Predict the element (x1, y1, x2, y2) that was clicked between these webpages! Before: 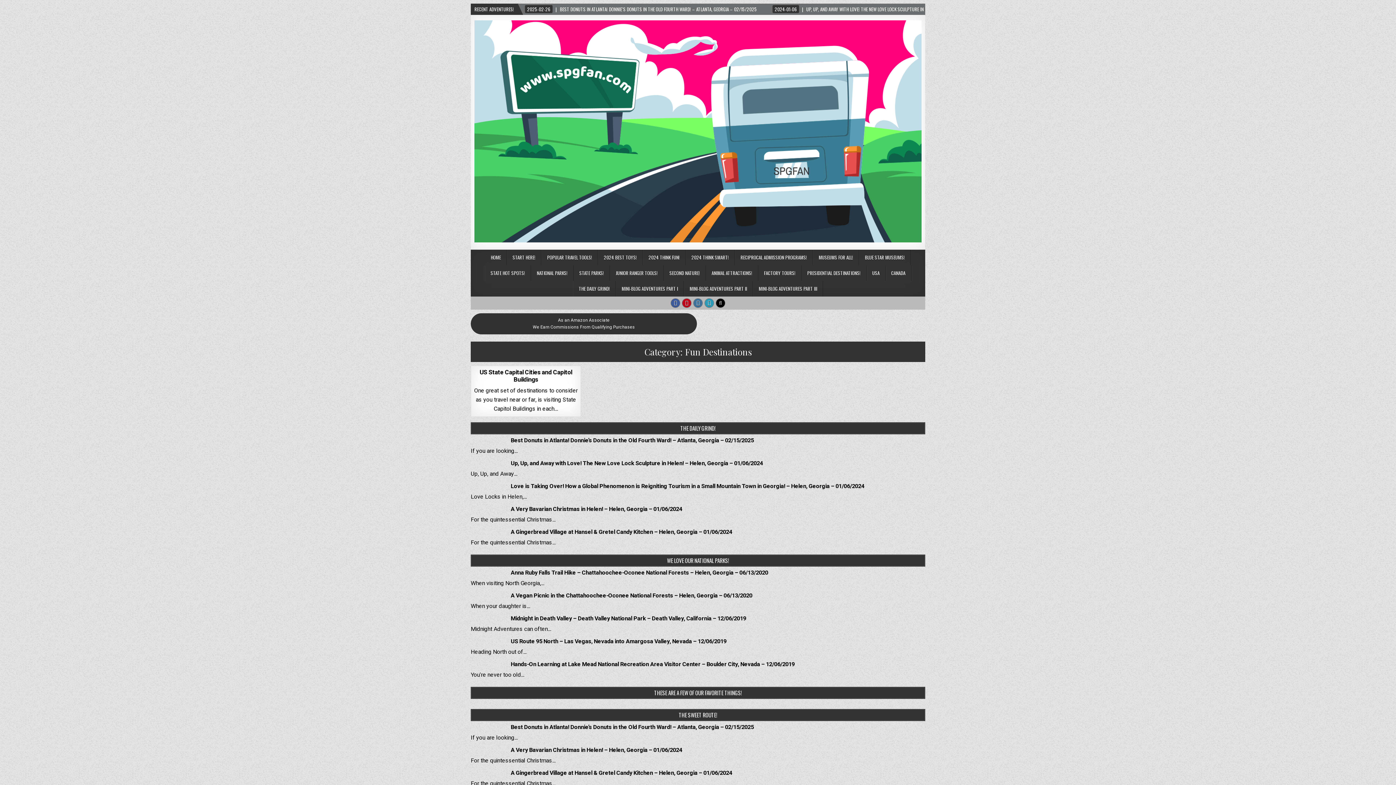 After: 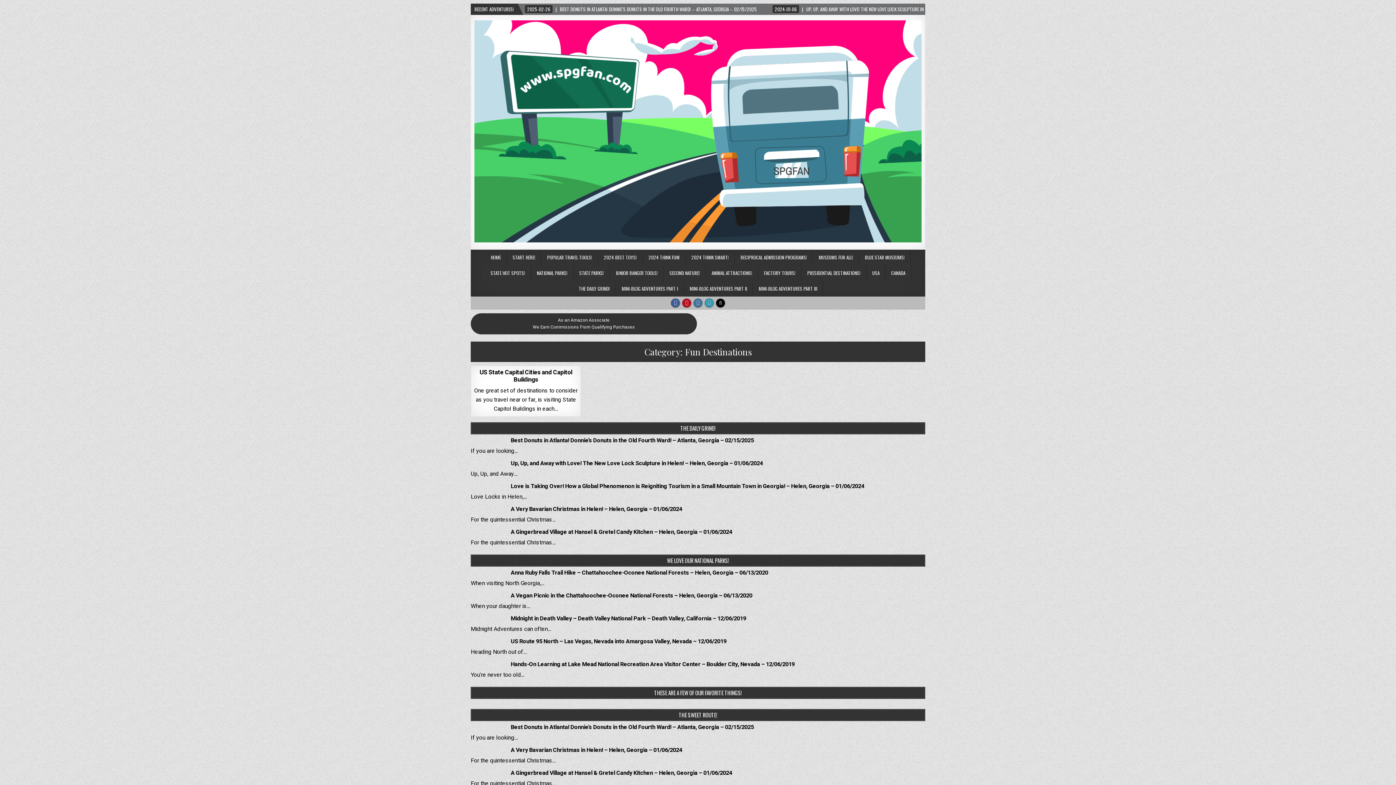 Action: bbox: (716, 298, 725, 307)